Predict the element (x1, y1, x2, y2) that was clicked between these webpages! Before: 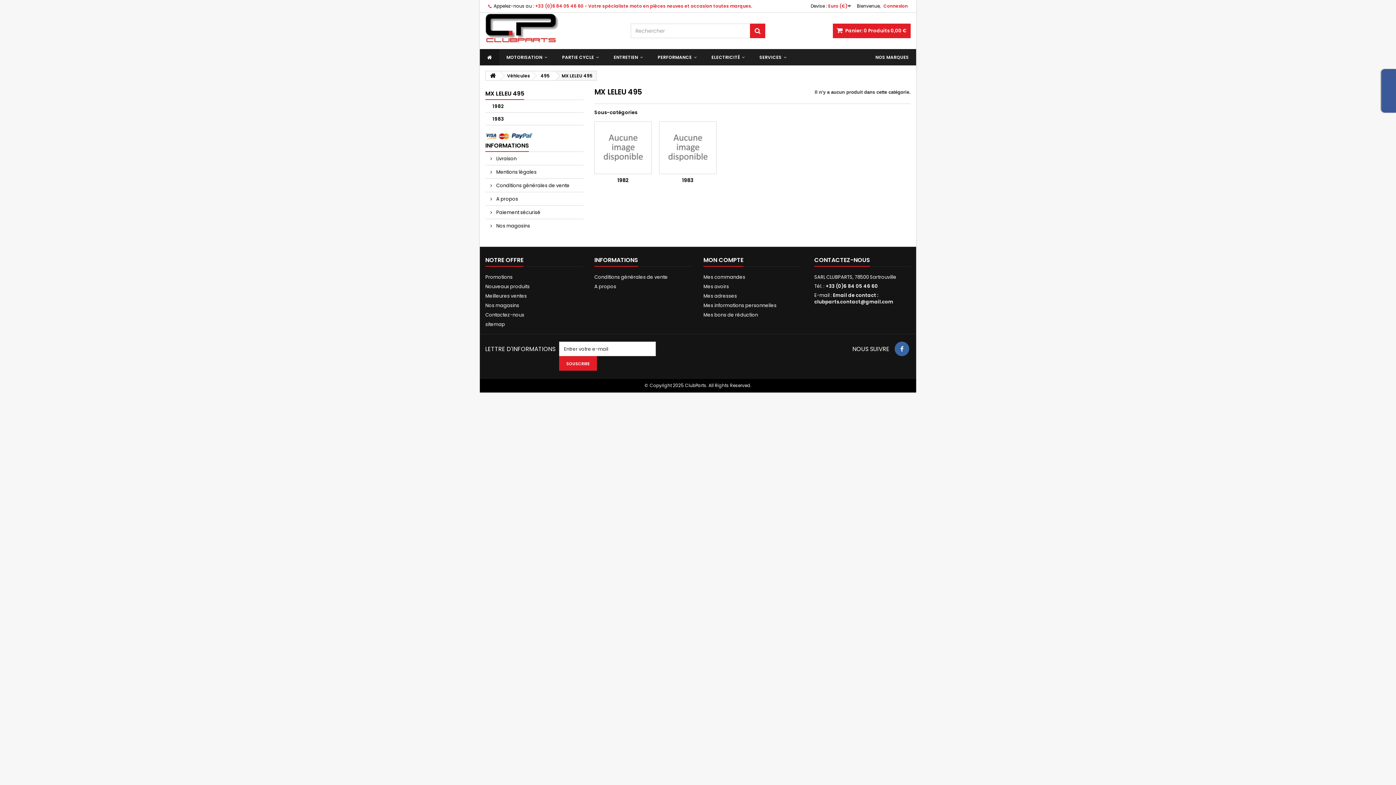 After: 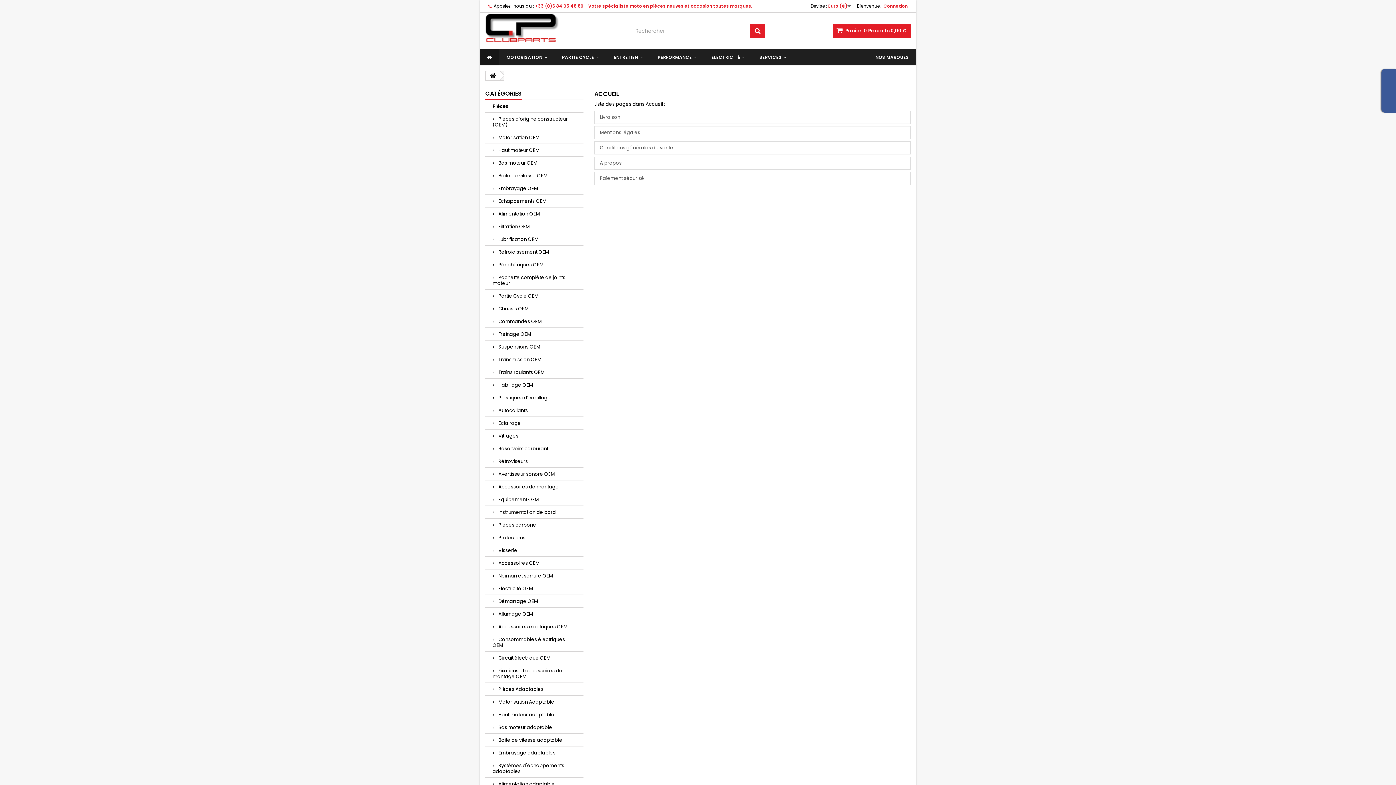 Action: bbox: (485, 140, 529, 152) label: INFORMATIONS